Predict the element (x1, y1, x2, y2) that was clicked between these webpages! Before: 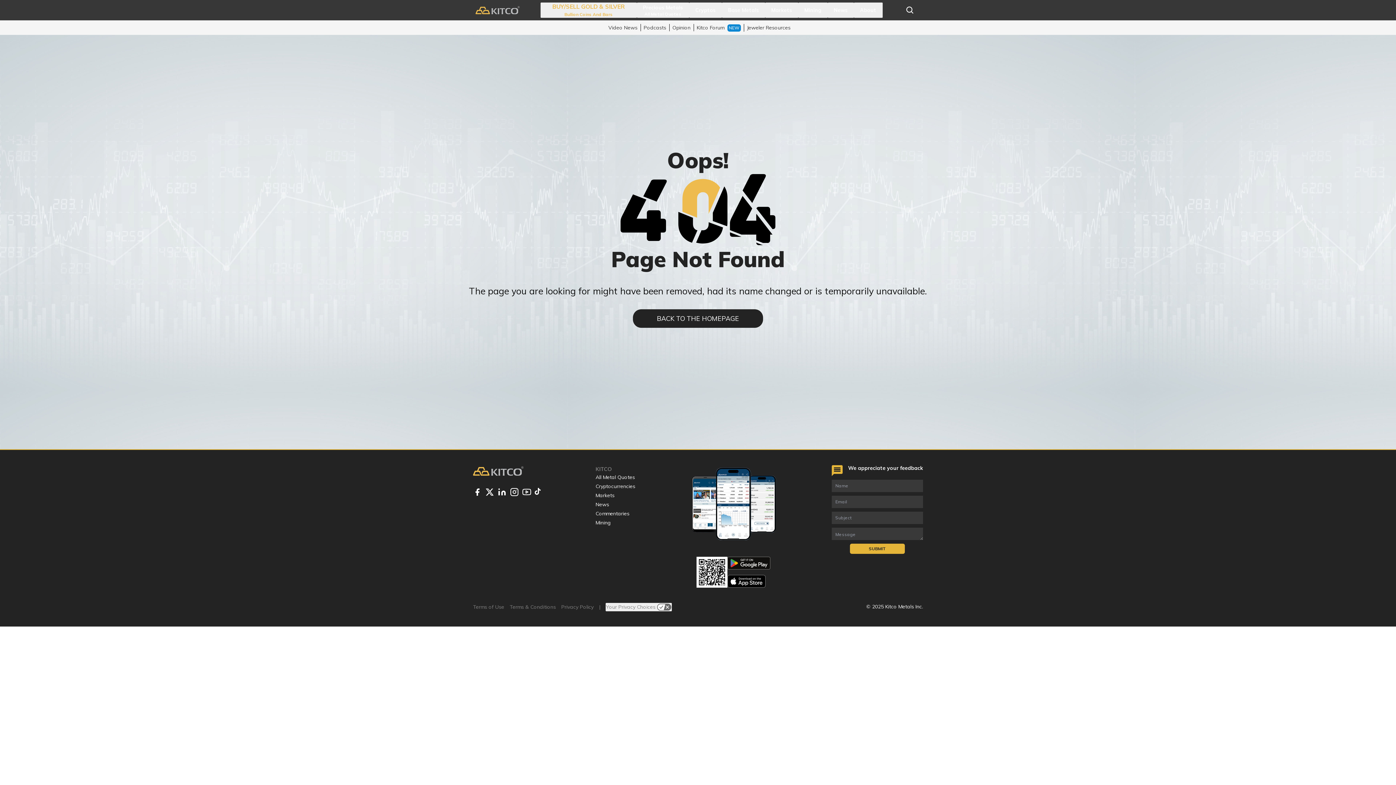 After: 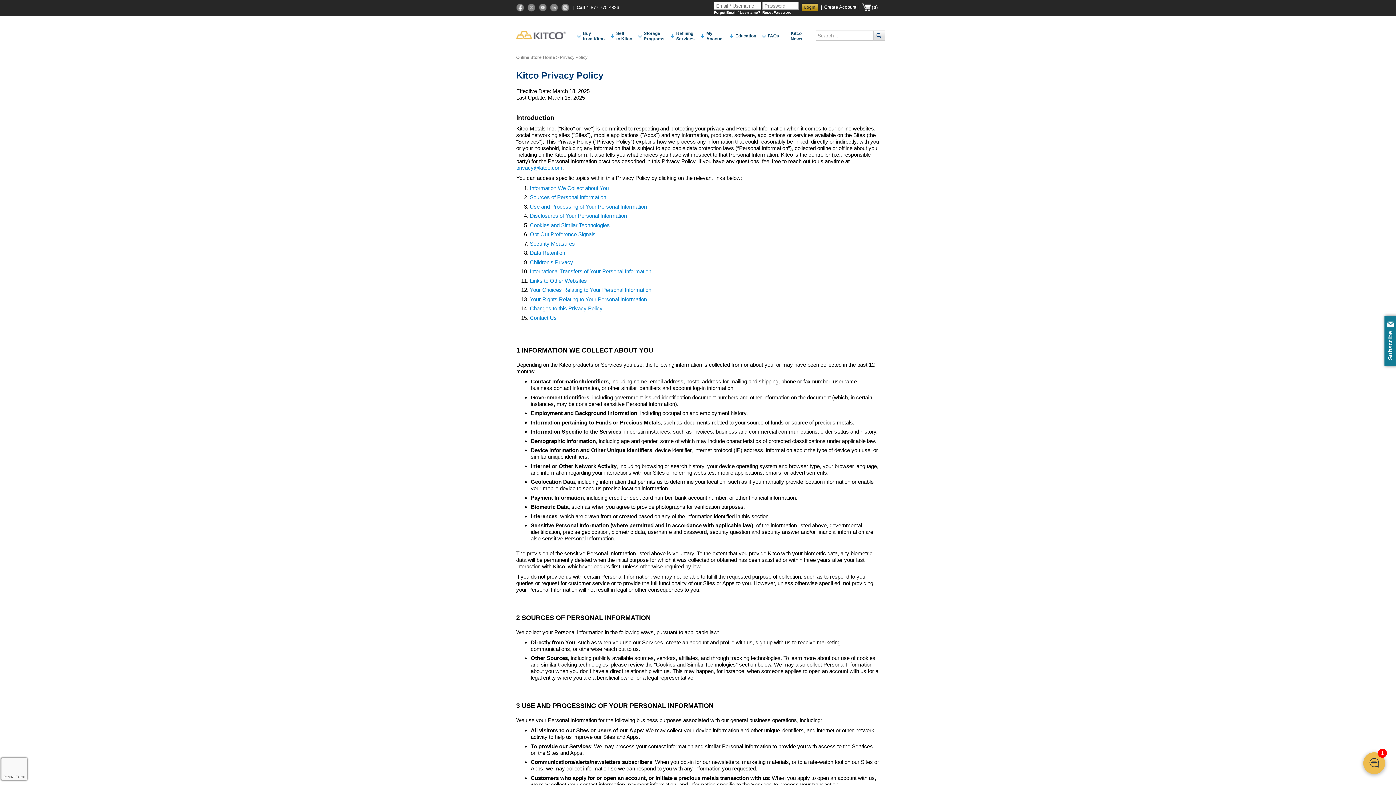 Action: bbox: (561, 603, 593, 611) label: Privacy Policy